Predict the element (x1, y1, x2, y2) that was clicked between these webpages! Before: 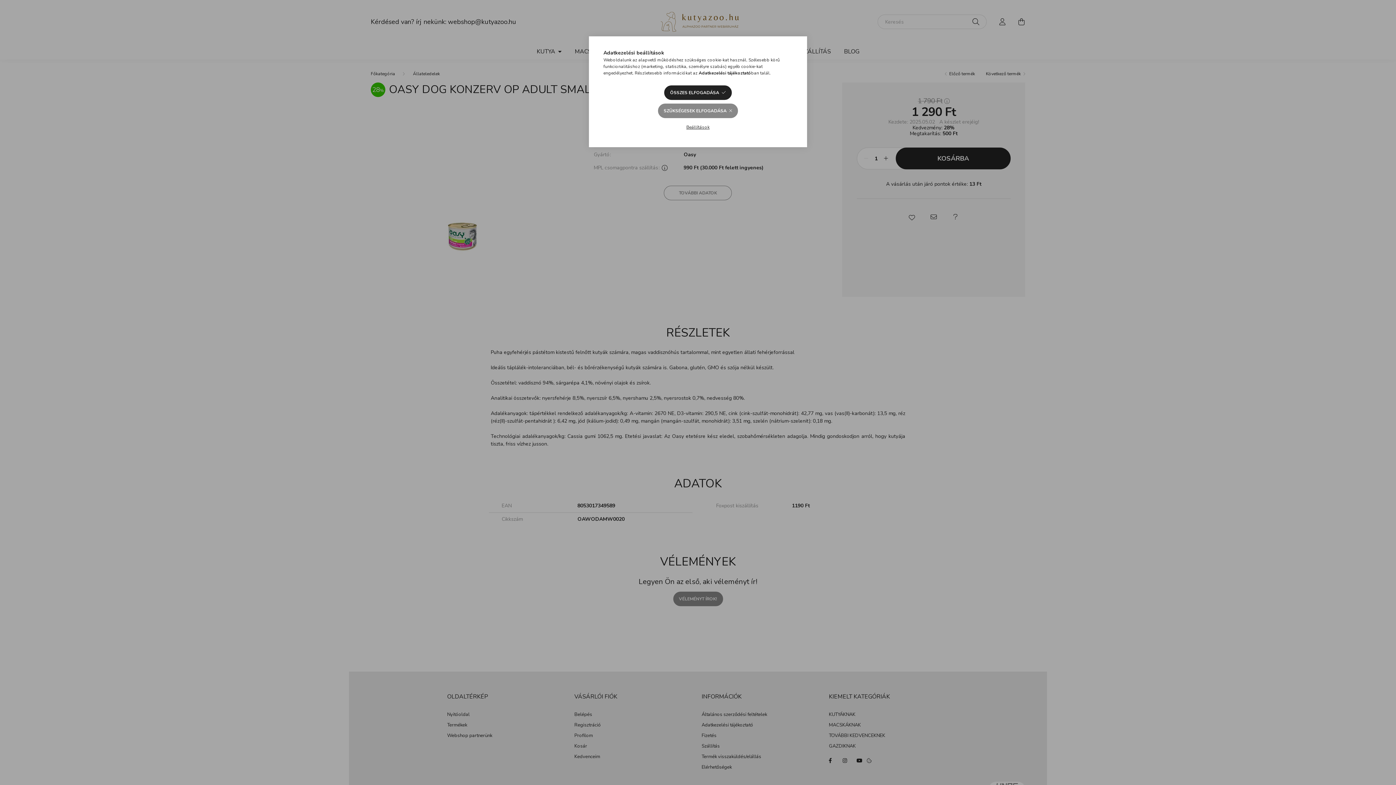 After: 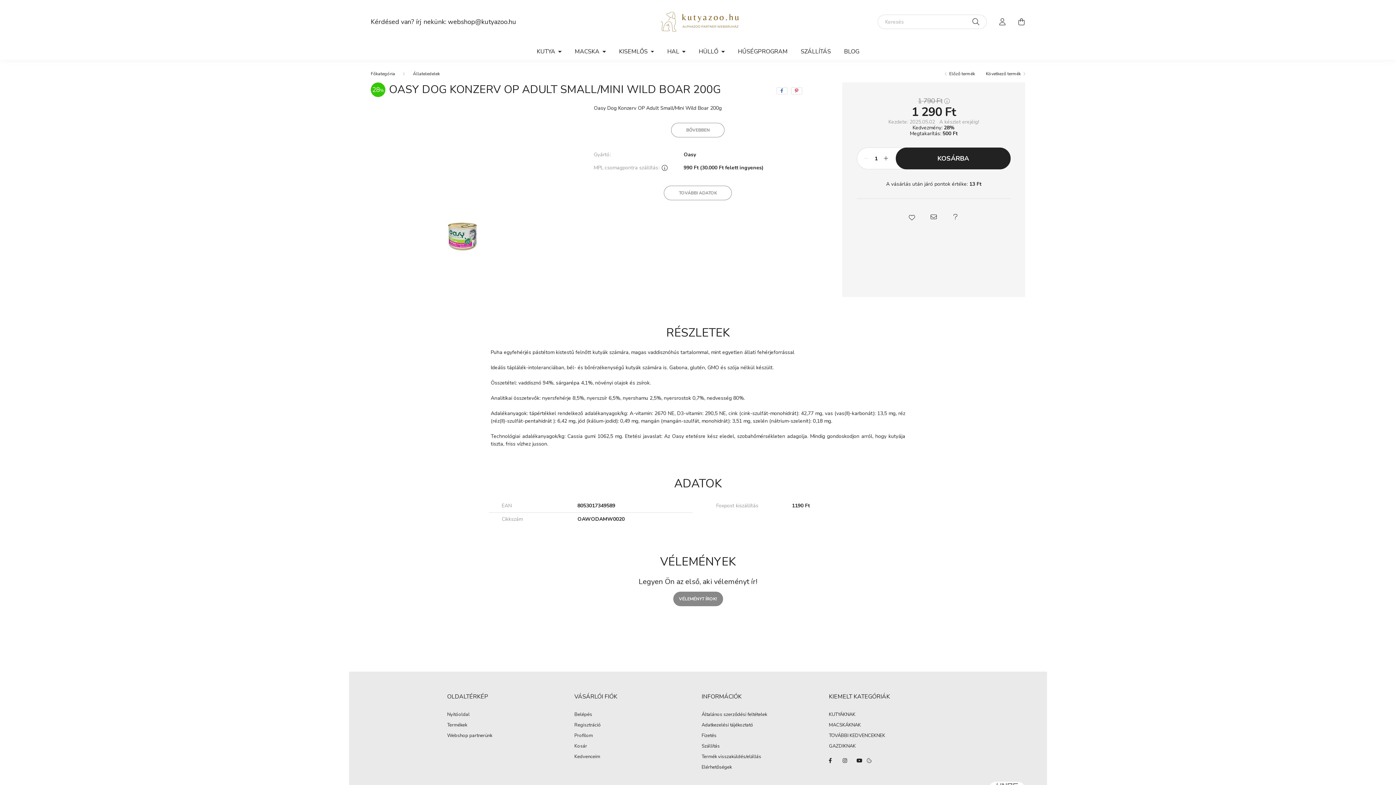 Action: label: SZÜKSÉGESEK ELFOGADÁSA bbox: (658, 103, 738, 118)